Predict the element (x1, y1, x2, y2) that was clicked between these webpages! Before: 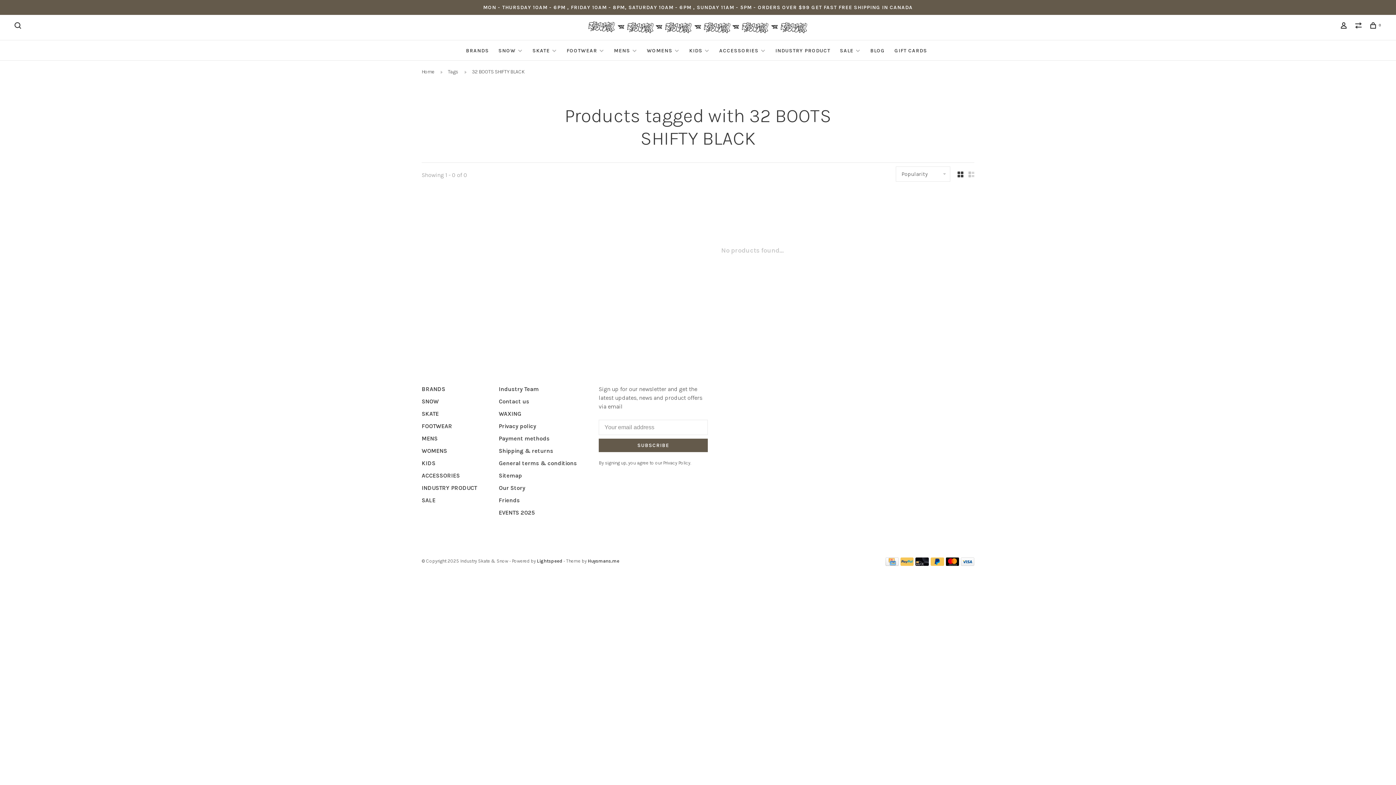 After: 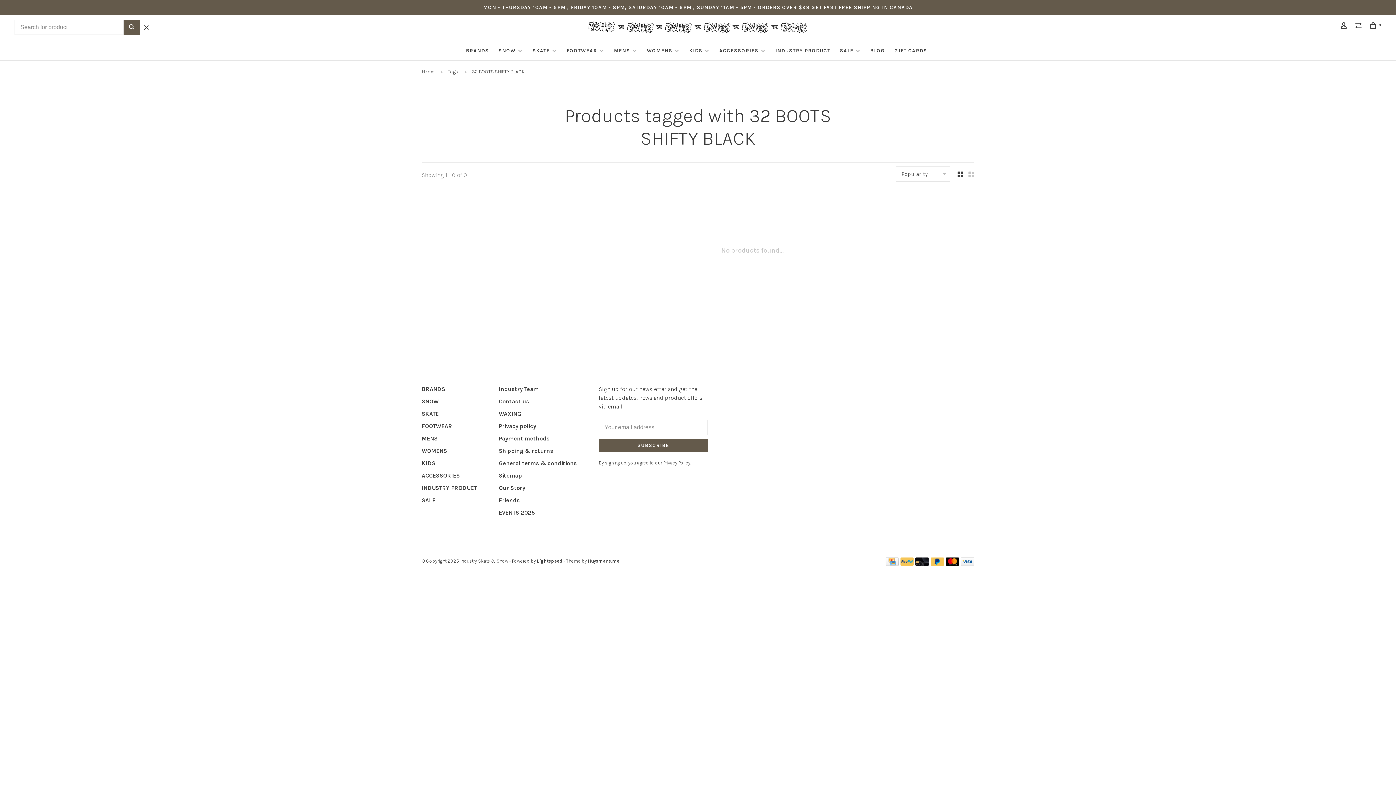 Action: bbox: (14, 23, 23, 29)